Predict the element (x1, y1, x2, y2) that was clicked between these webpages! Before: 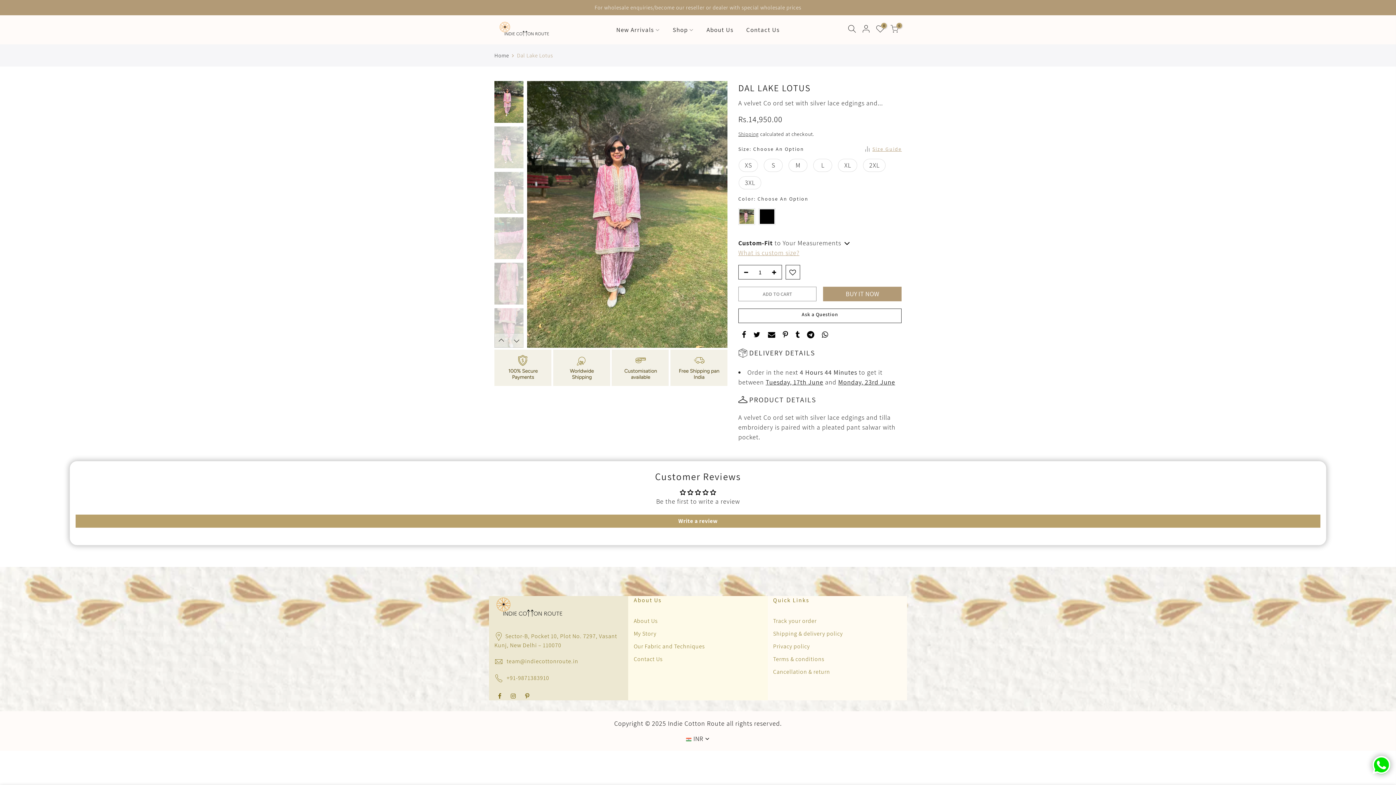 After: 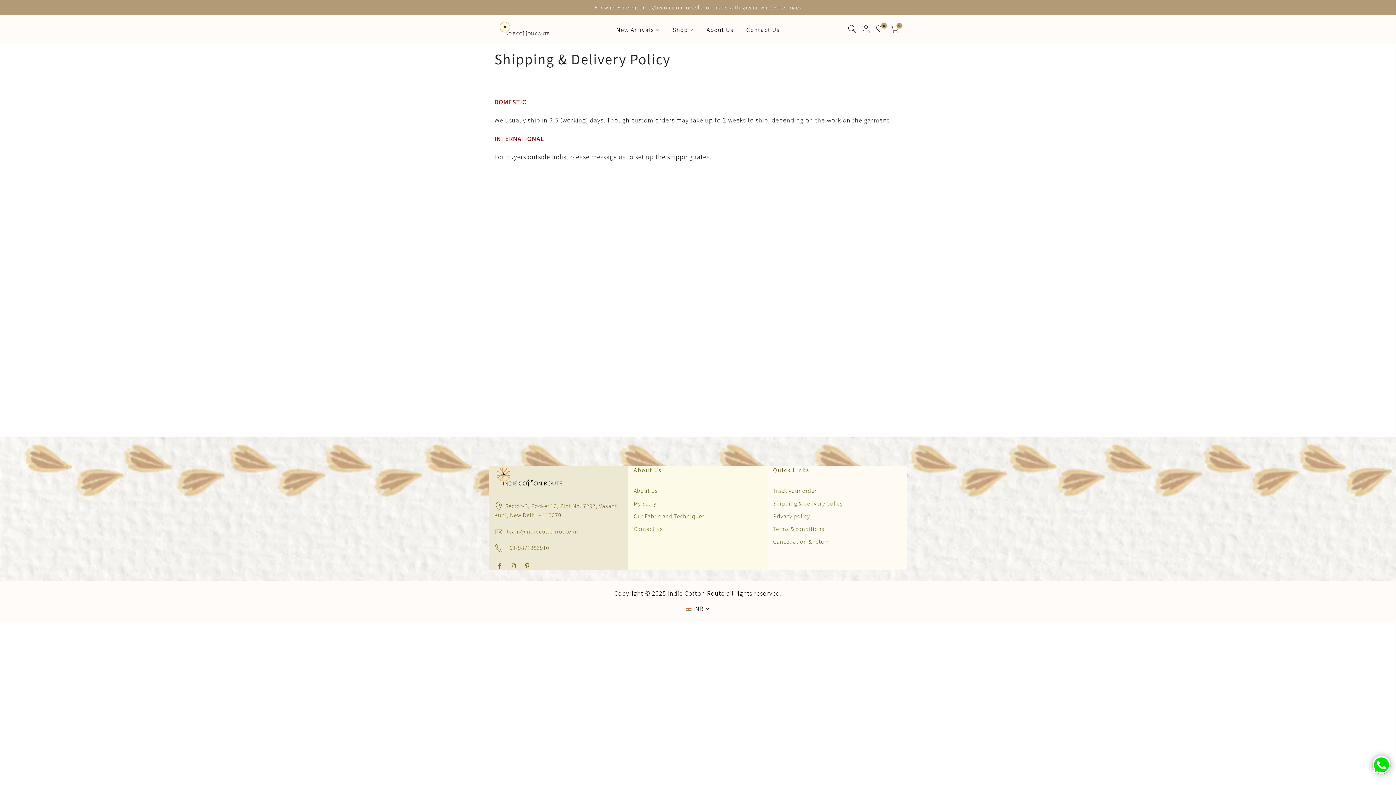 Action: label: Shipping & delivery policy bbox: (773, 630, 843, 637)